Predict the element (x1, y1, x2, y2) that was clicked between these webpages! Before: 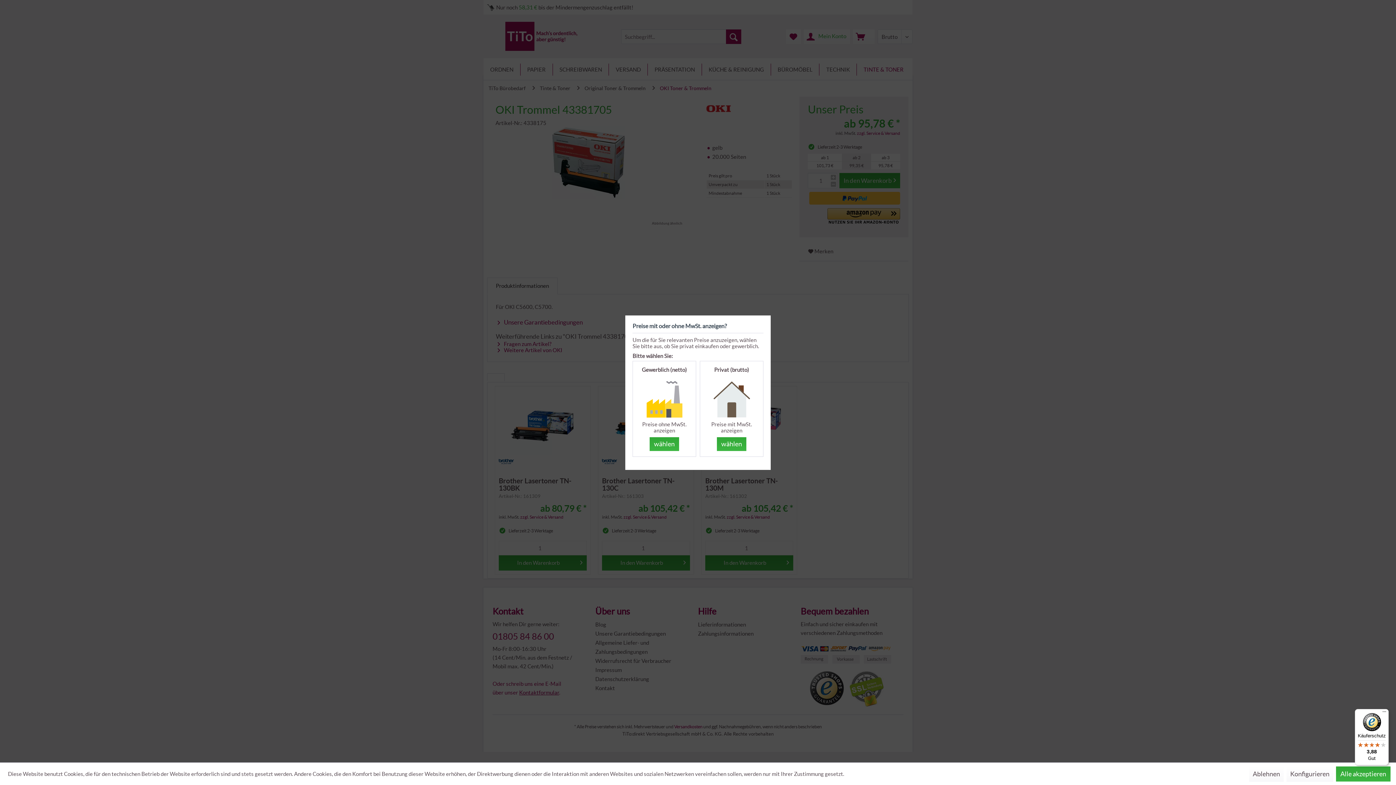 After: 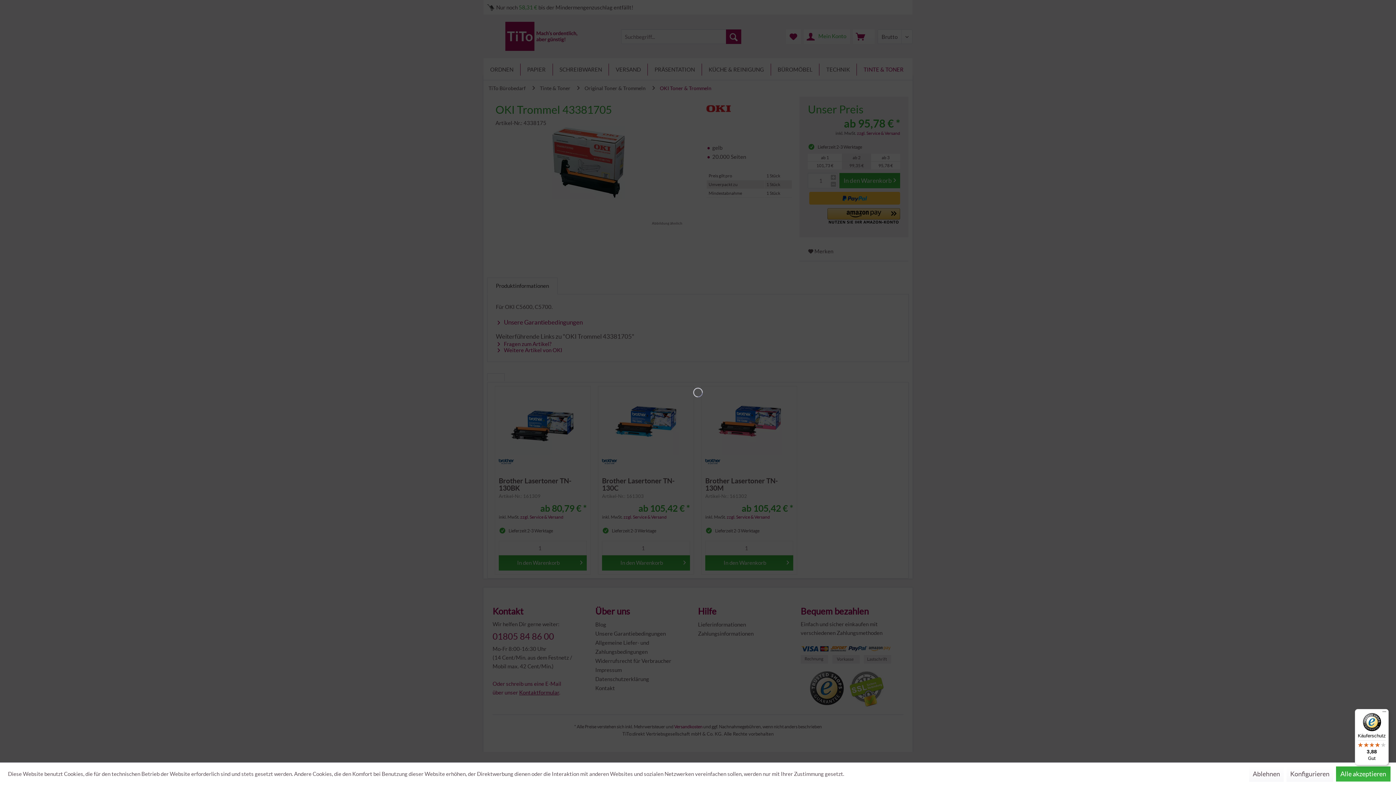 Action: bbox: (717, 437, 746, 451) label: wählen